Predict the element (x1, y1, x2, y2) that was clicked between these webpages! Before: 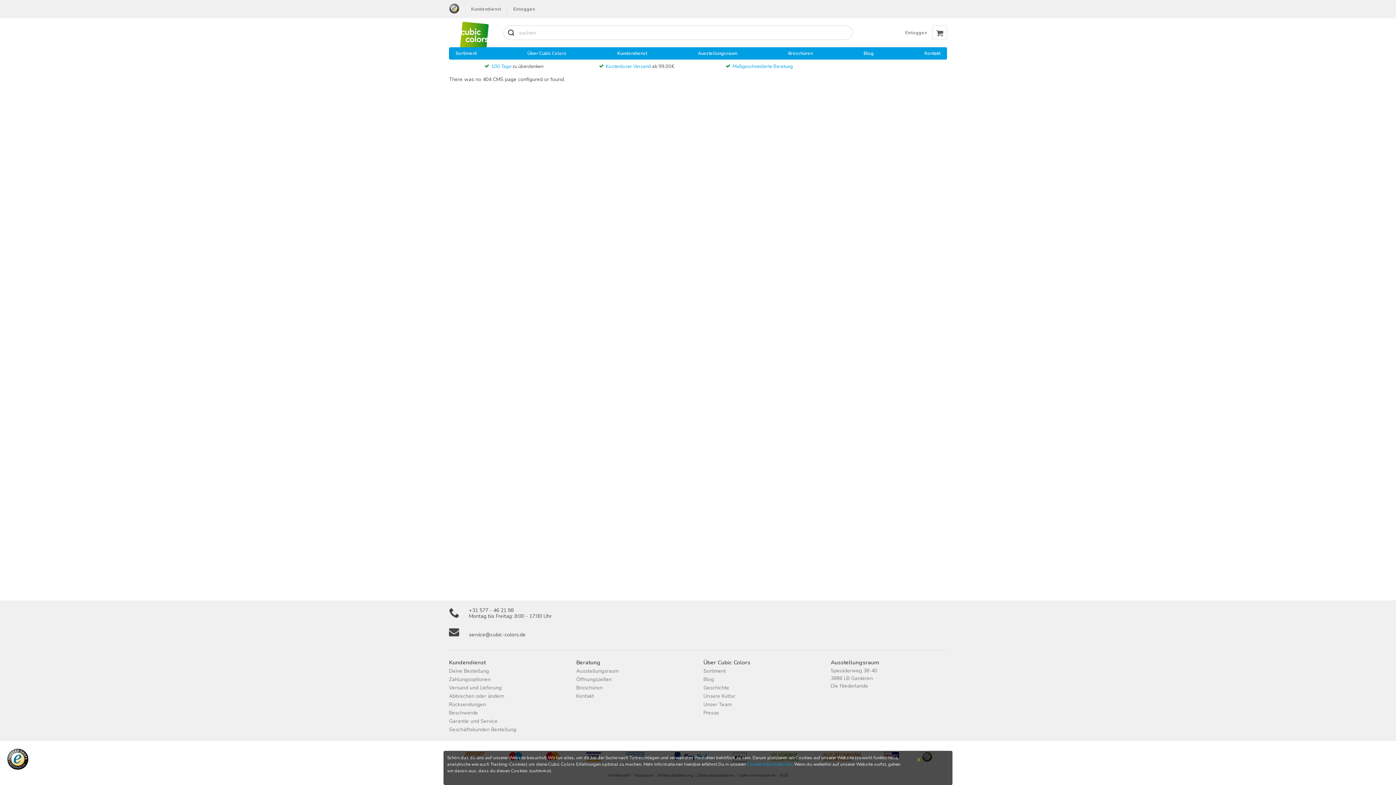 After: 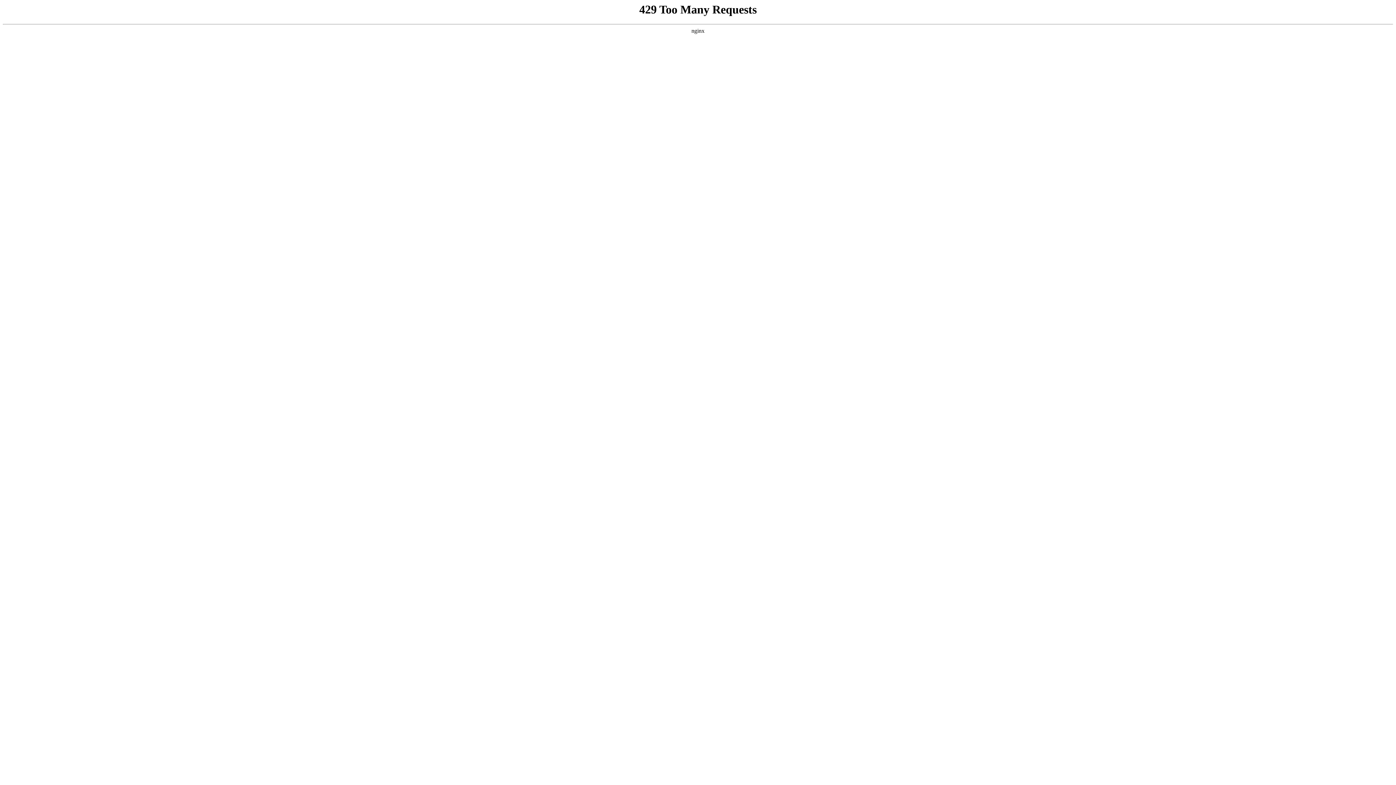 Action: label: Rücksendungen bbox: (449, 701, 486, 708)